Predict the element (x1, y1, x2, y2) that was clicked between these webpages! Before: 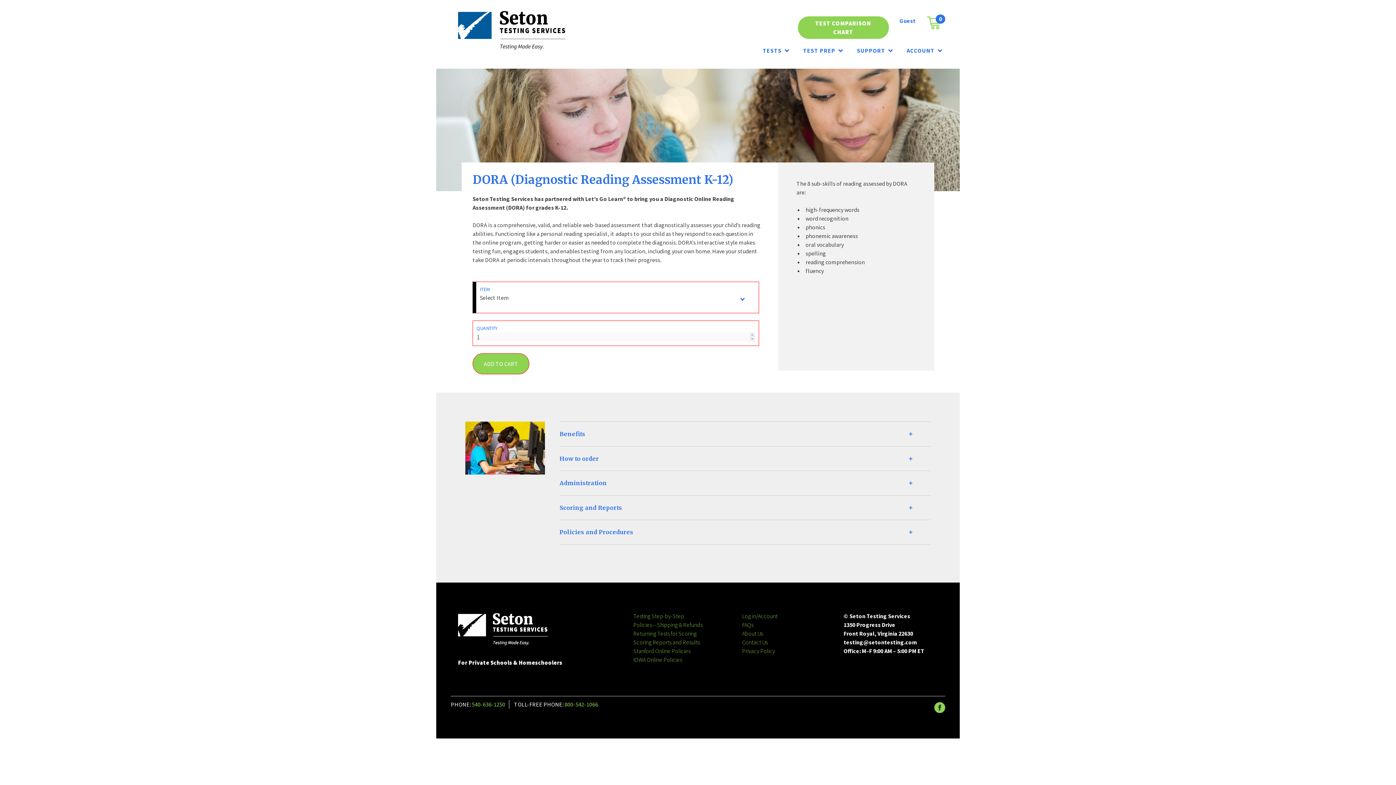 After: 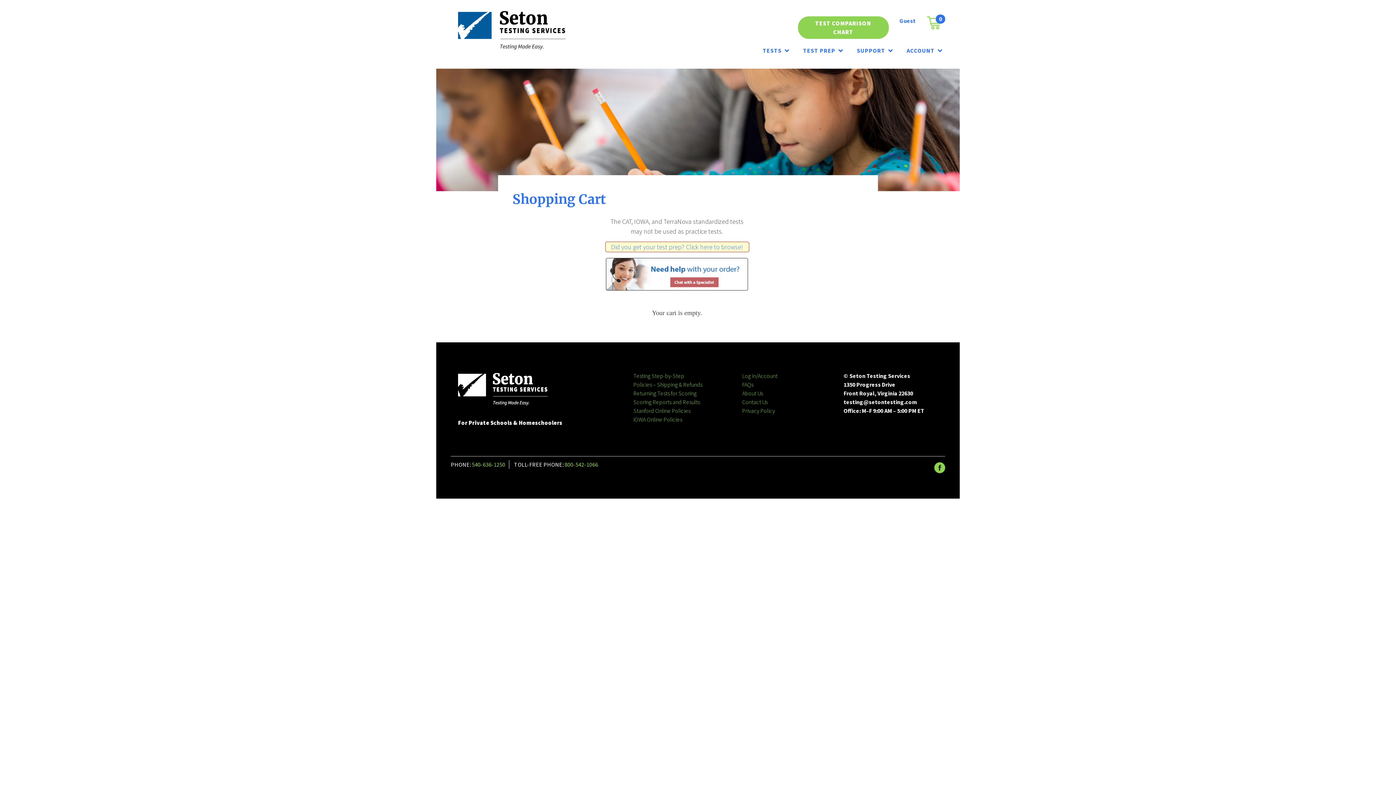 Action: label: Cart
0 bbox: (927, 16, 941, 29)